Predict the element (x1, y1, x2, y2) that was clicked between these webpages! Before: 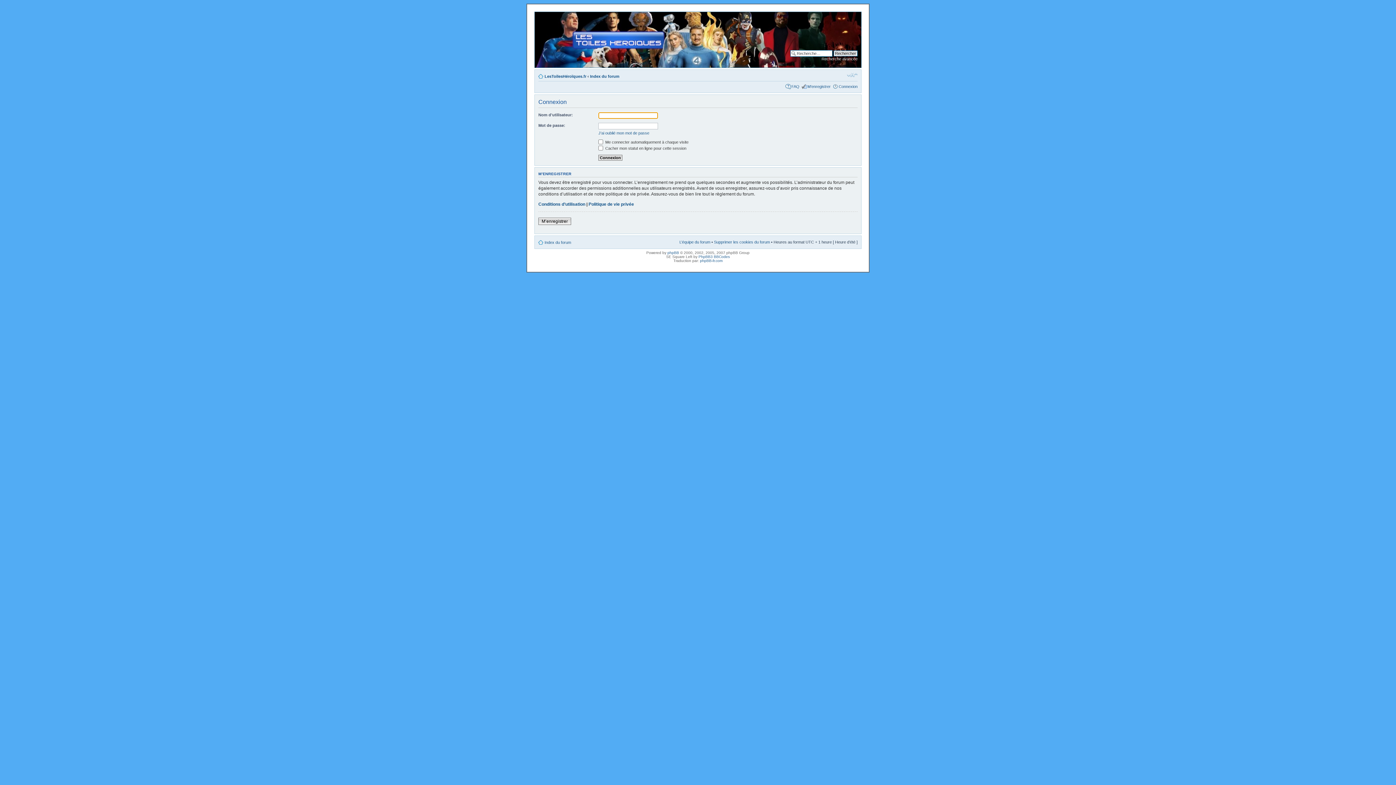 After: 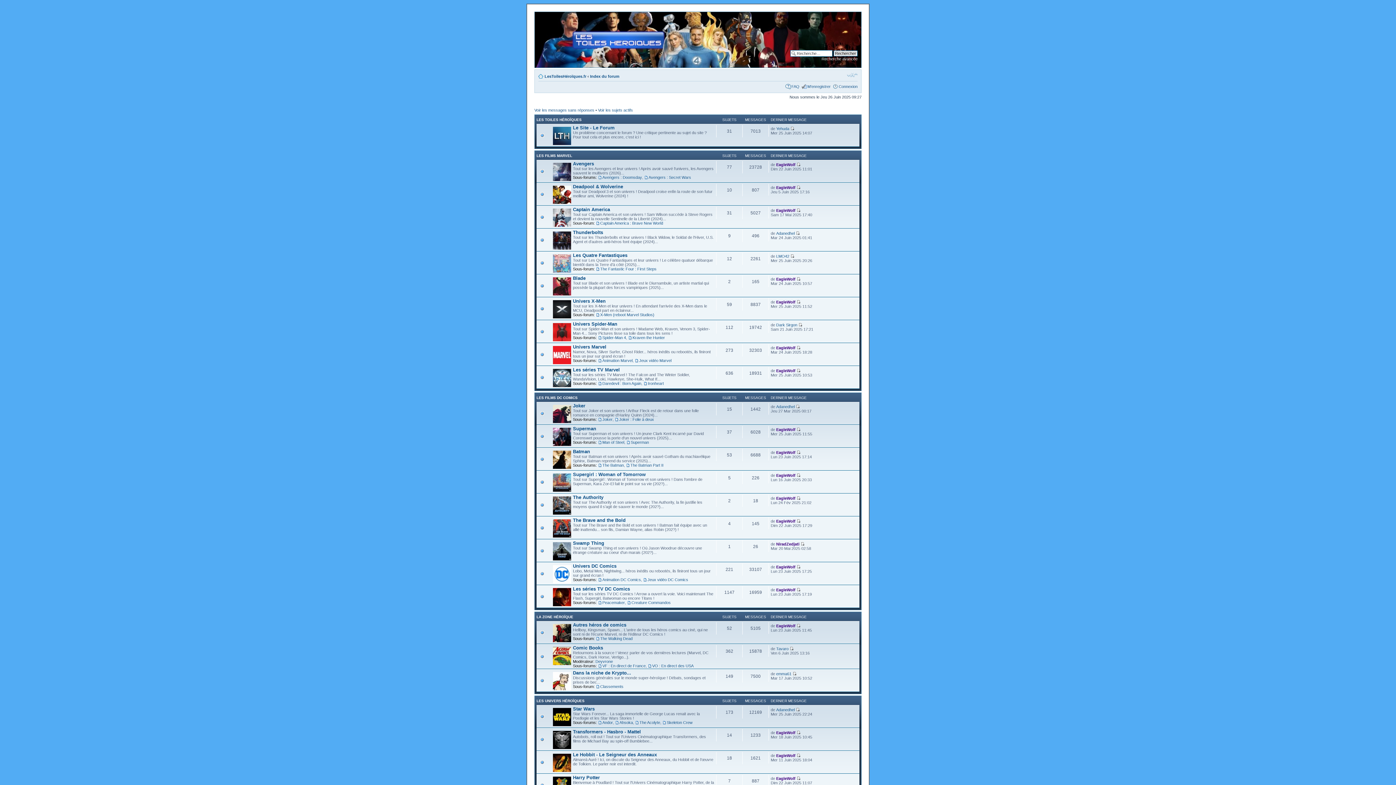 Action: bbox: (544, 240, 571, 244) label: Index du forum